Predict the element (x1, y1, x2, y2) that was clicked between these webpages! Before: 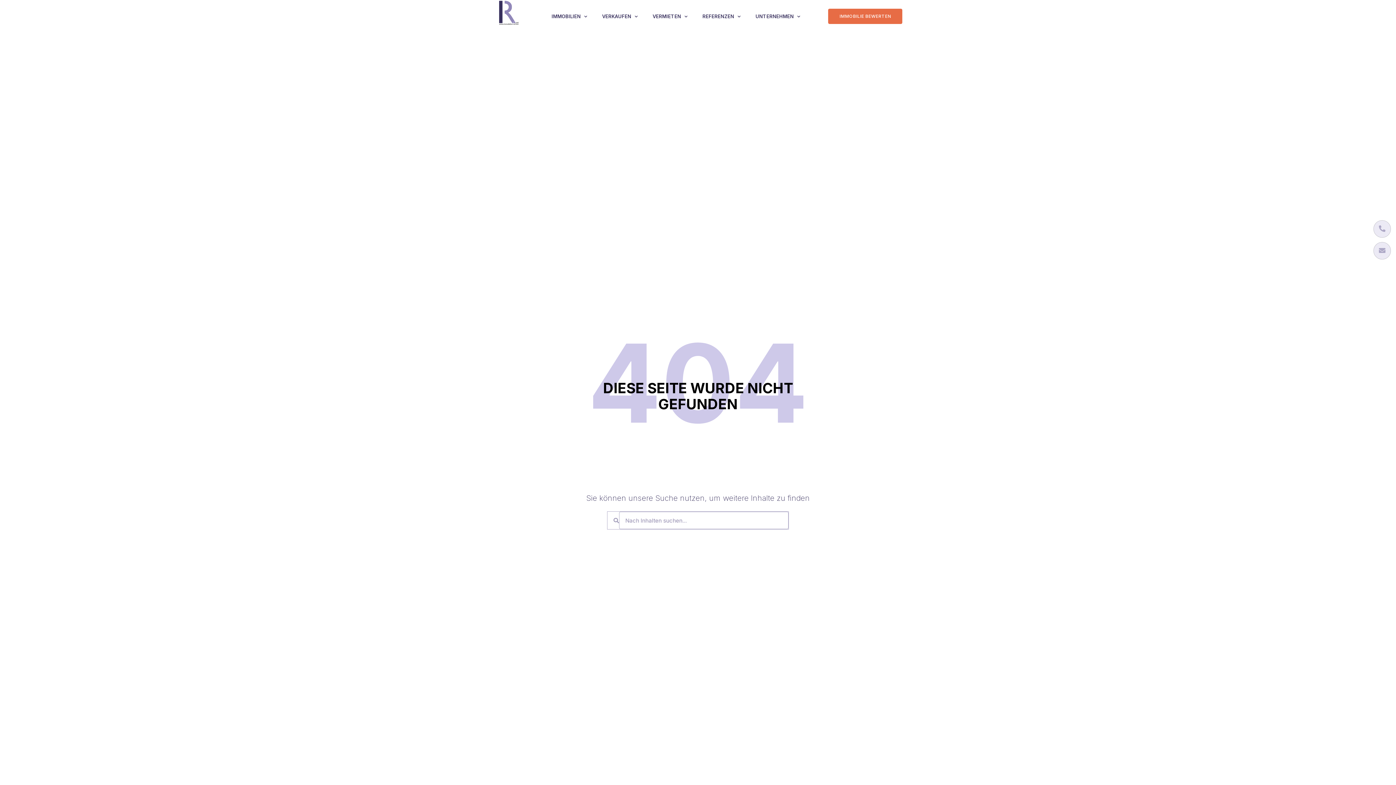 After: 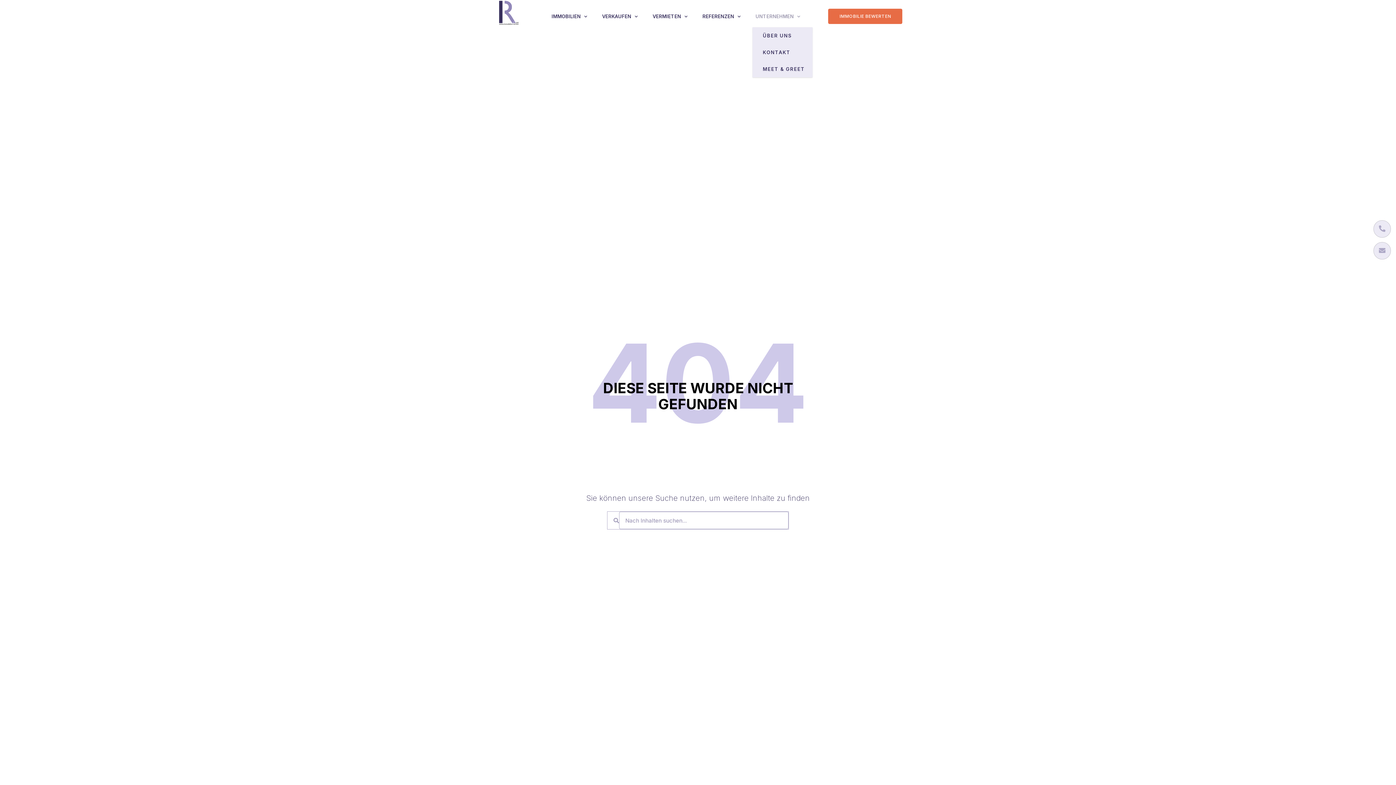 Action: bbox: (752, 5, 803, 27) label: UNTERNEHMEN